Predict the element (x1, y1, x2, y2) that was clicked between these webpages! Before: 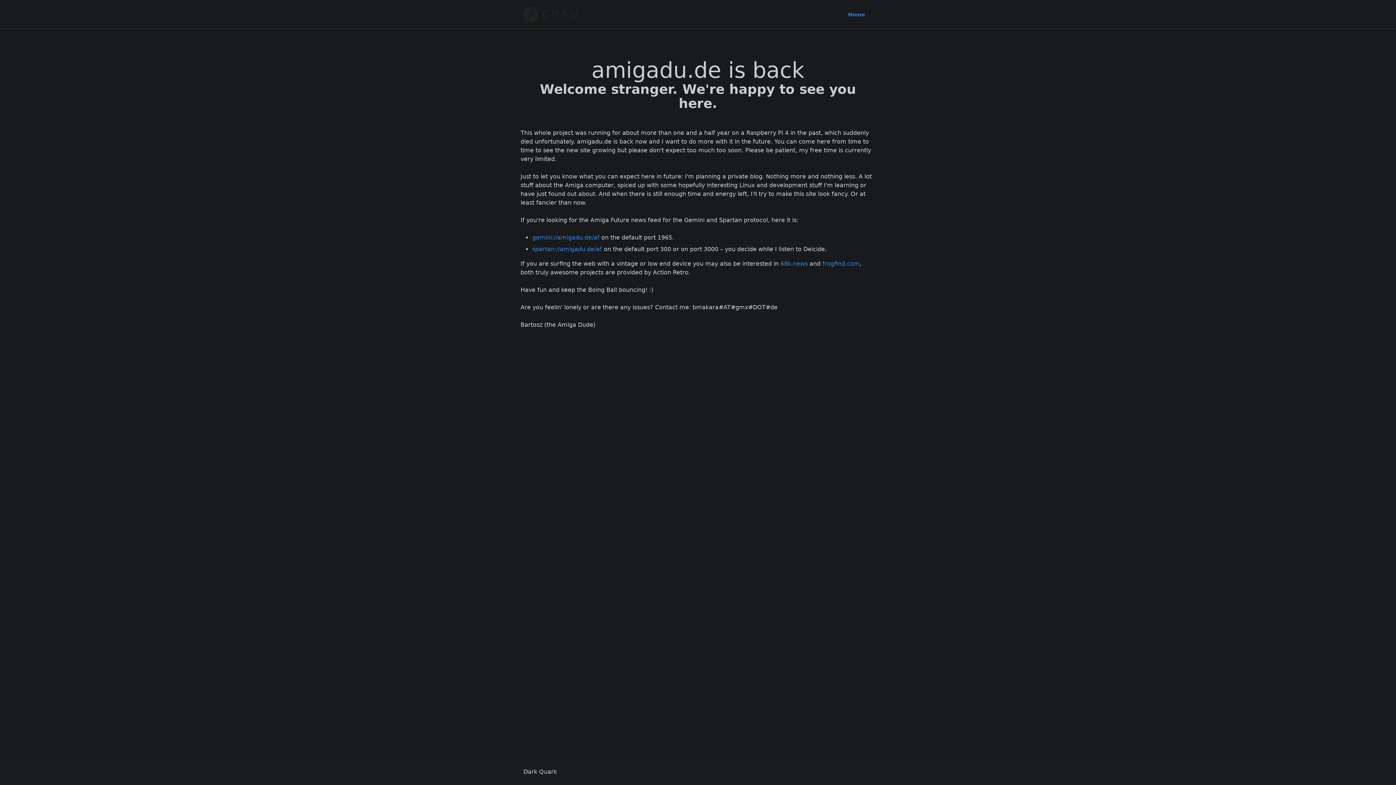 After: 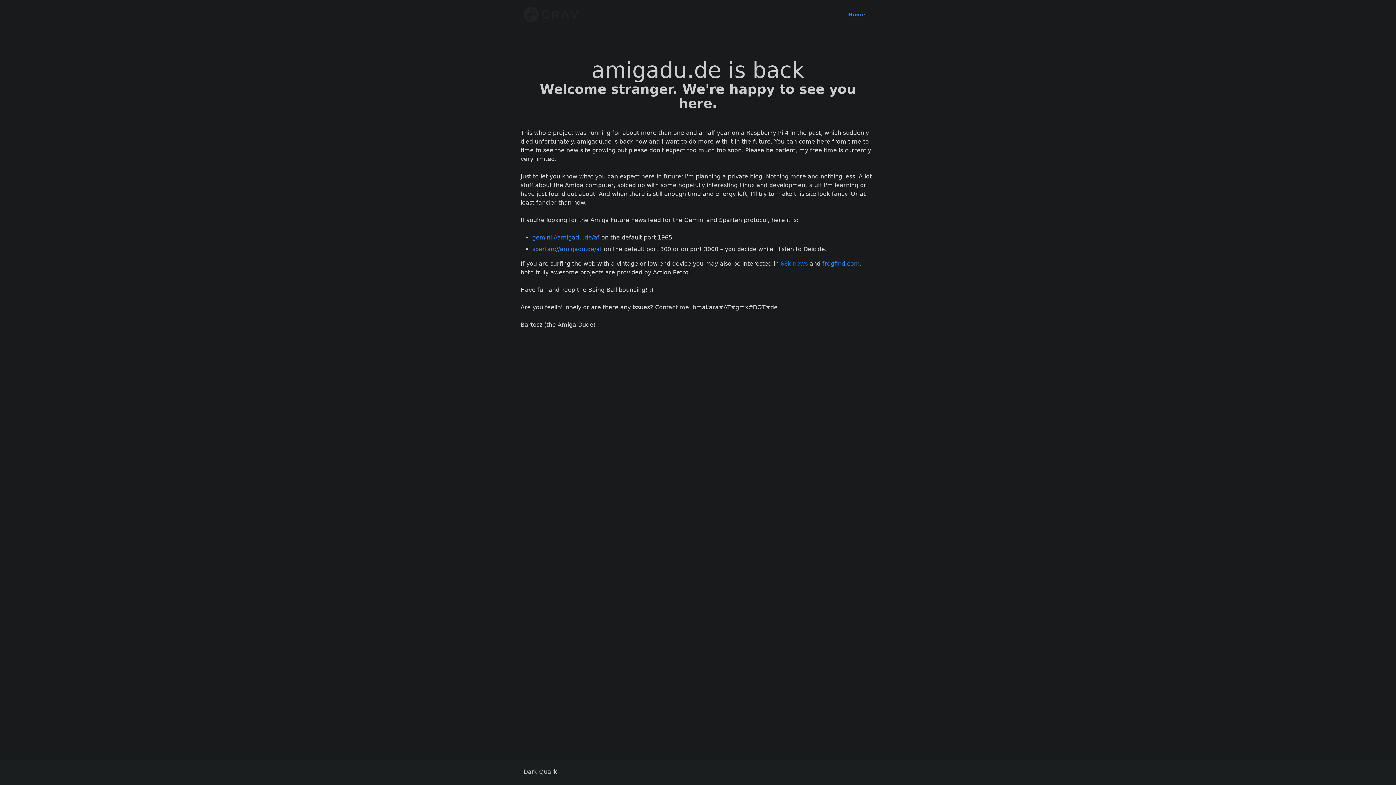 Action: label: 68k.news bbox: (780, 260, 808, 267)